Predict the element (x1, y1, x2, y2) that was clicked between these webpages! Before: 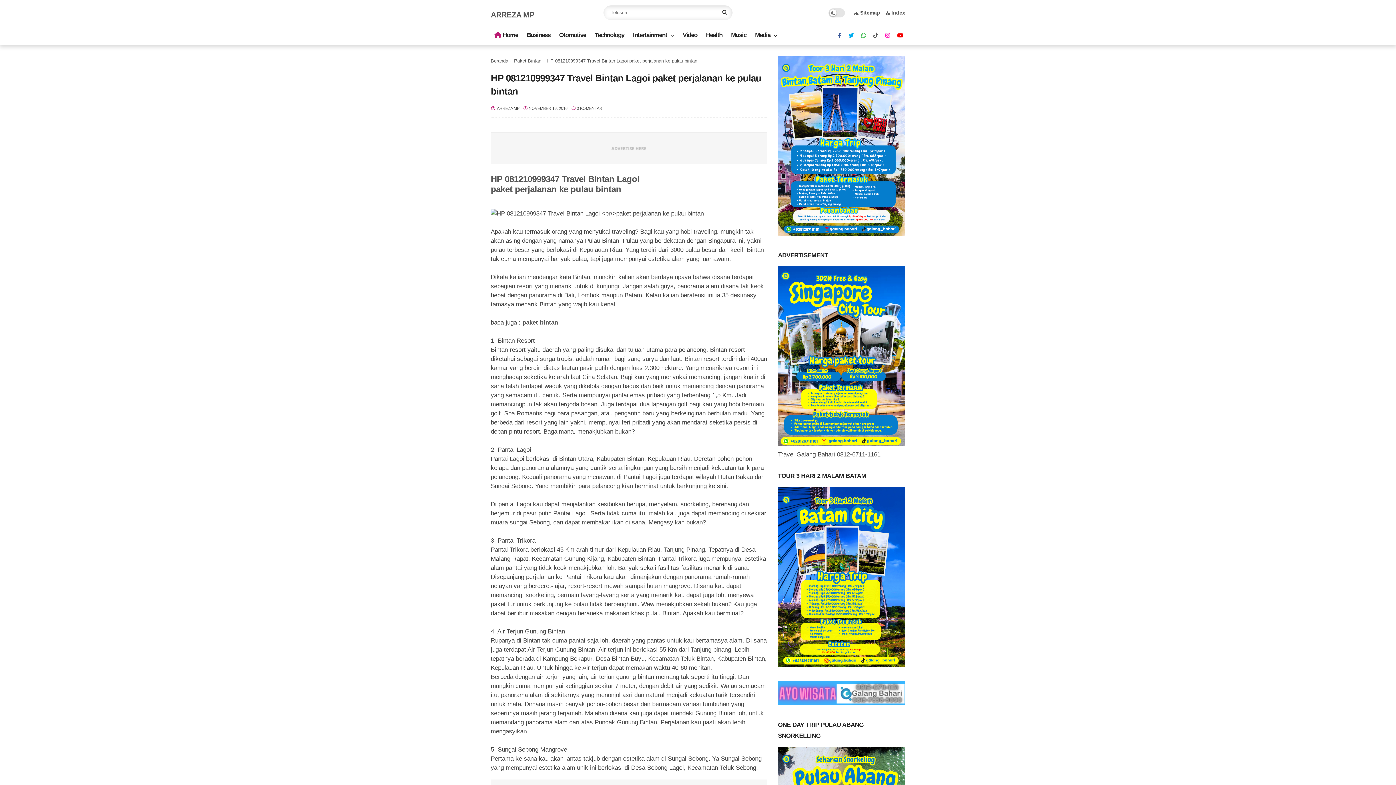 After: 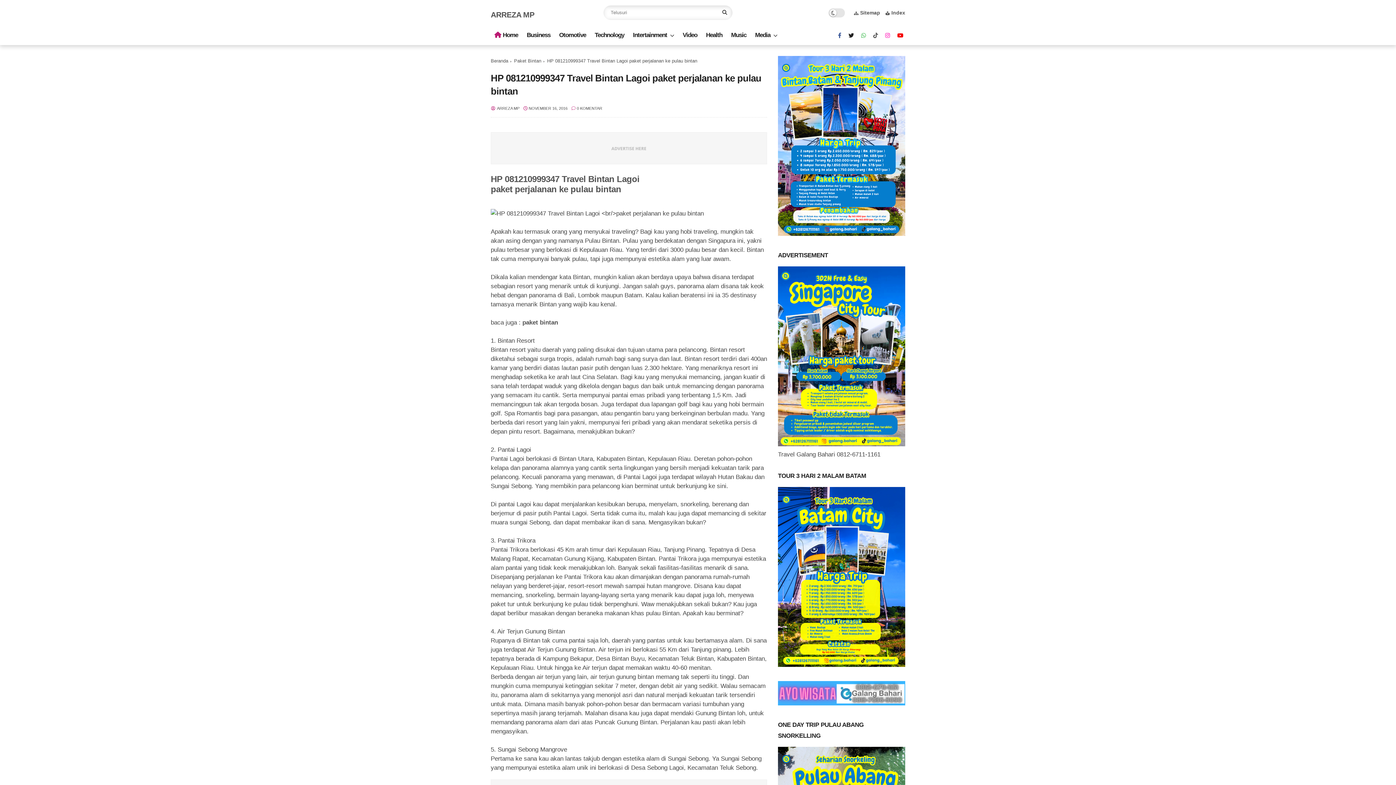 Action: bbox: (848, 30, 854, 40)